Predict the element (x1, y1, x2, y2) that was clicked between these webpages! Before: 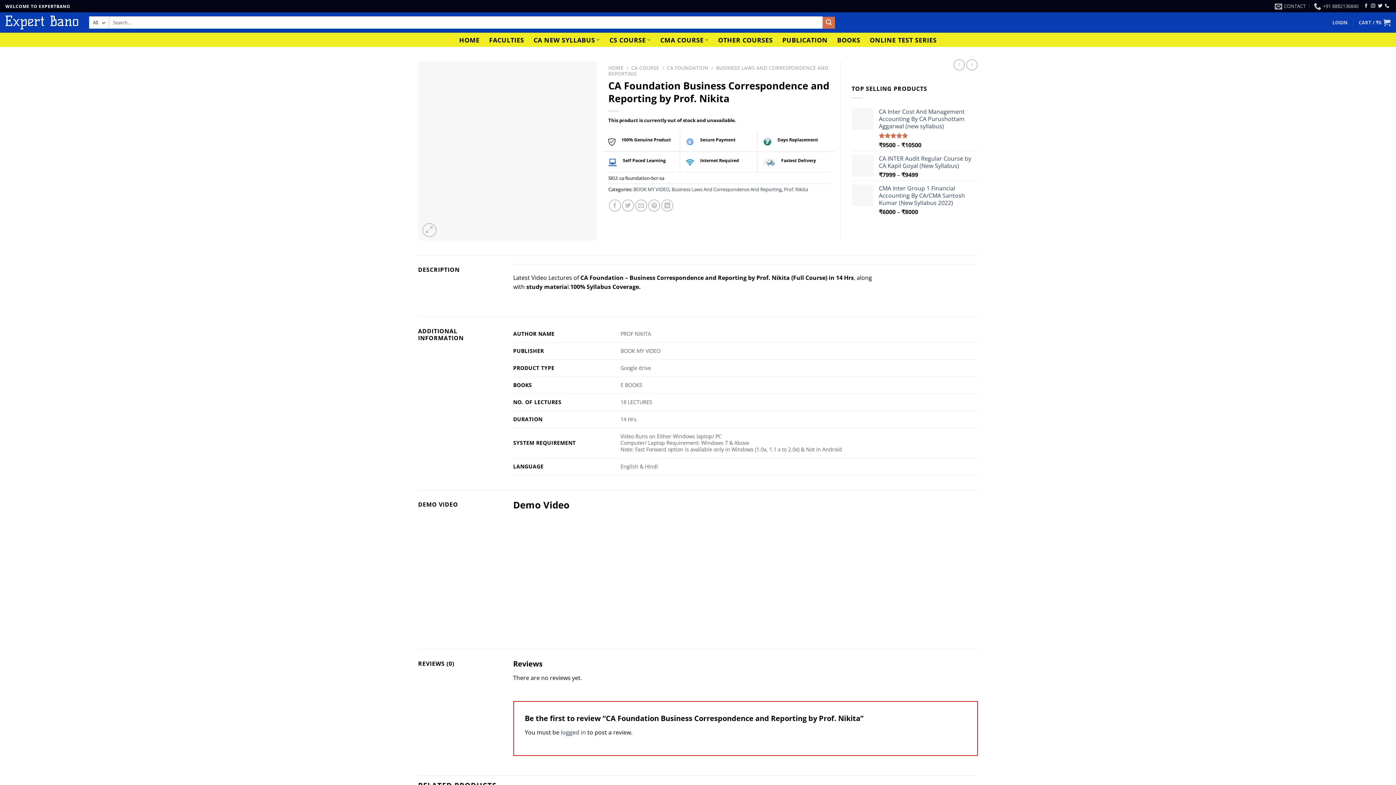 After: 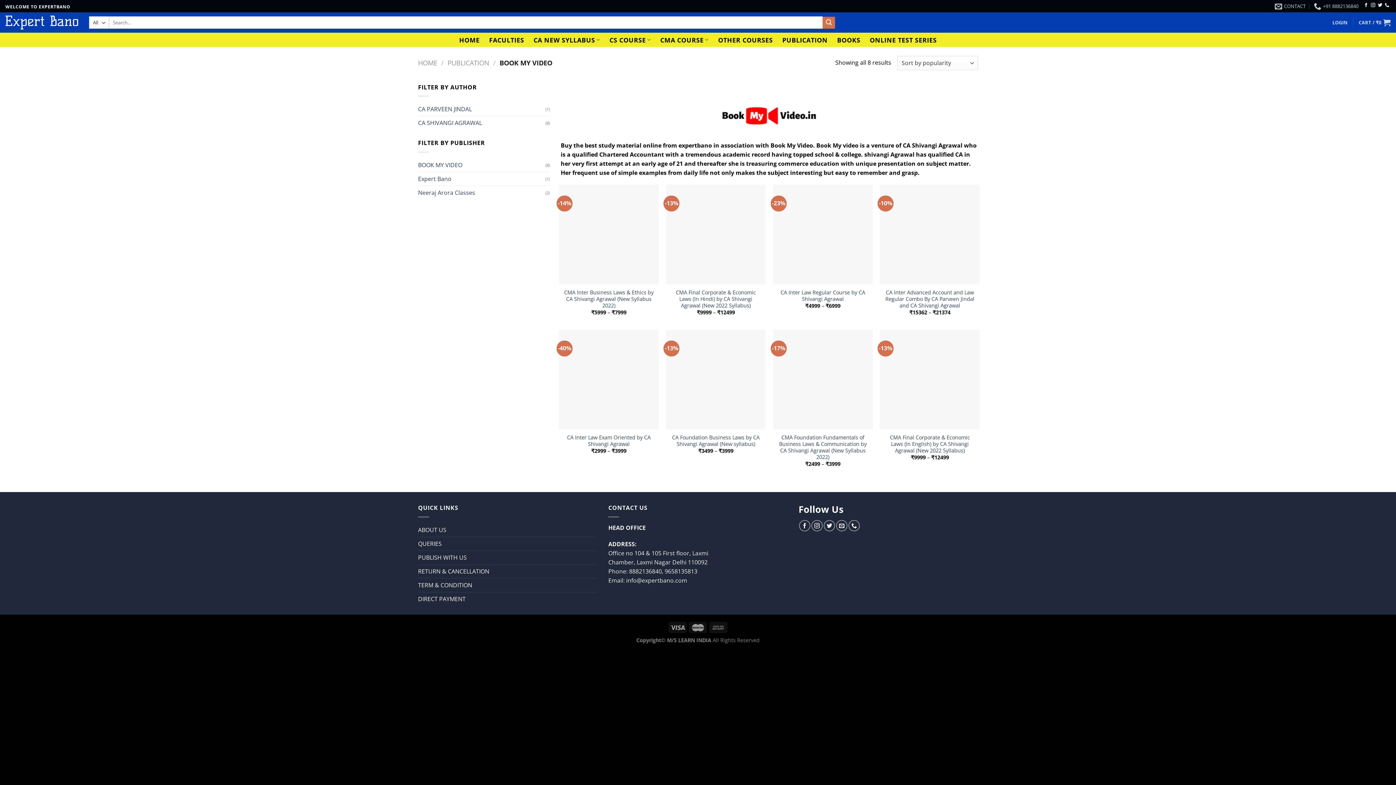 Action: label: BOOK MY VIDEO bbox: (633, 186, 669, 192)